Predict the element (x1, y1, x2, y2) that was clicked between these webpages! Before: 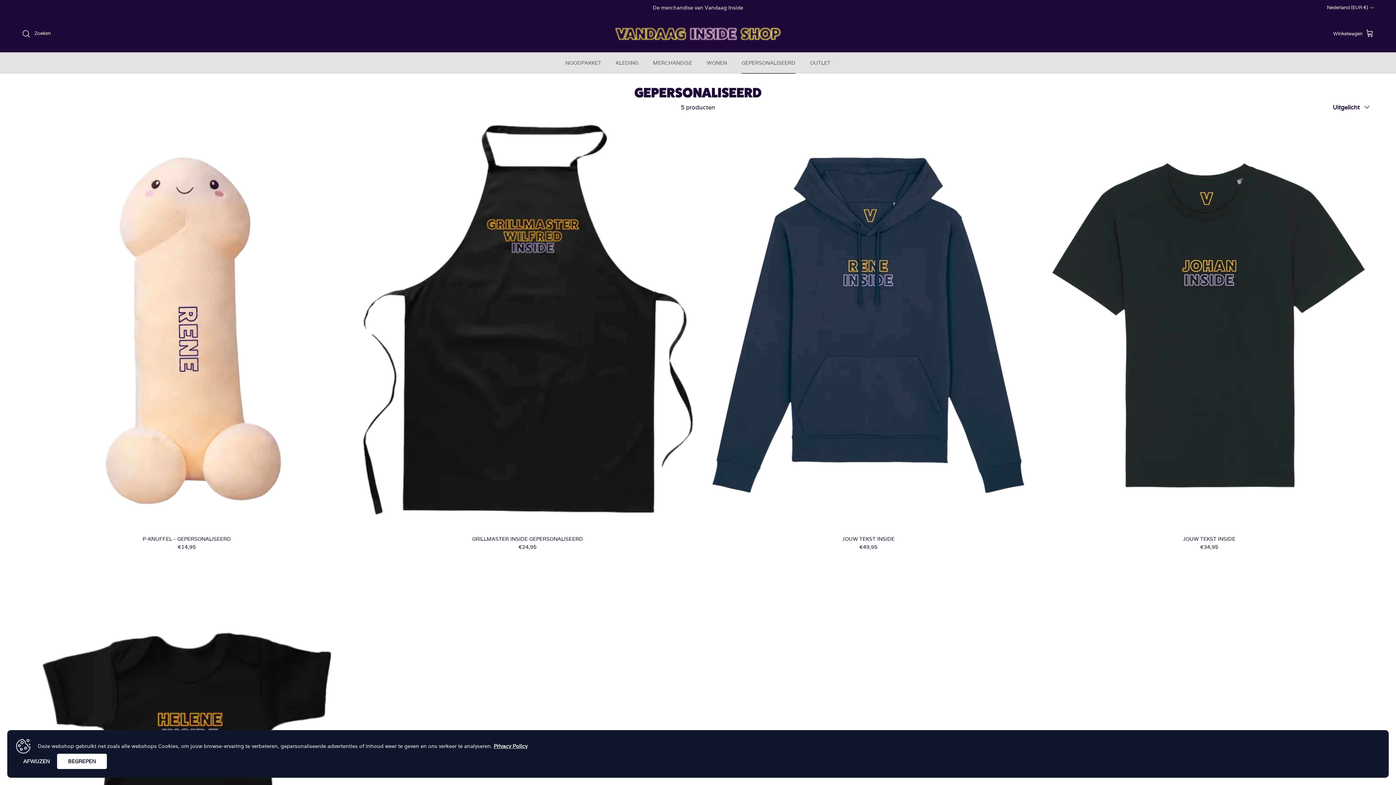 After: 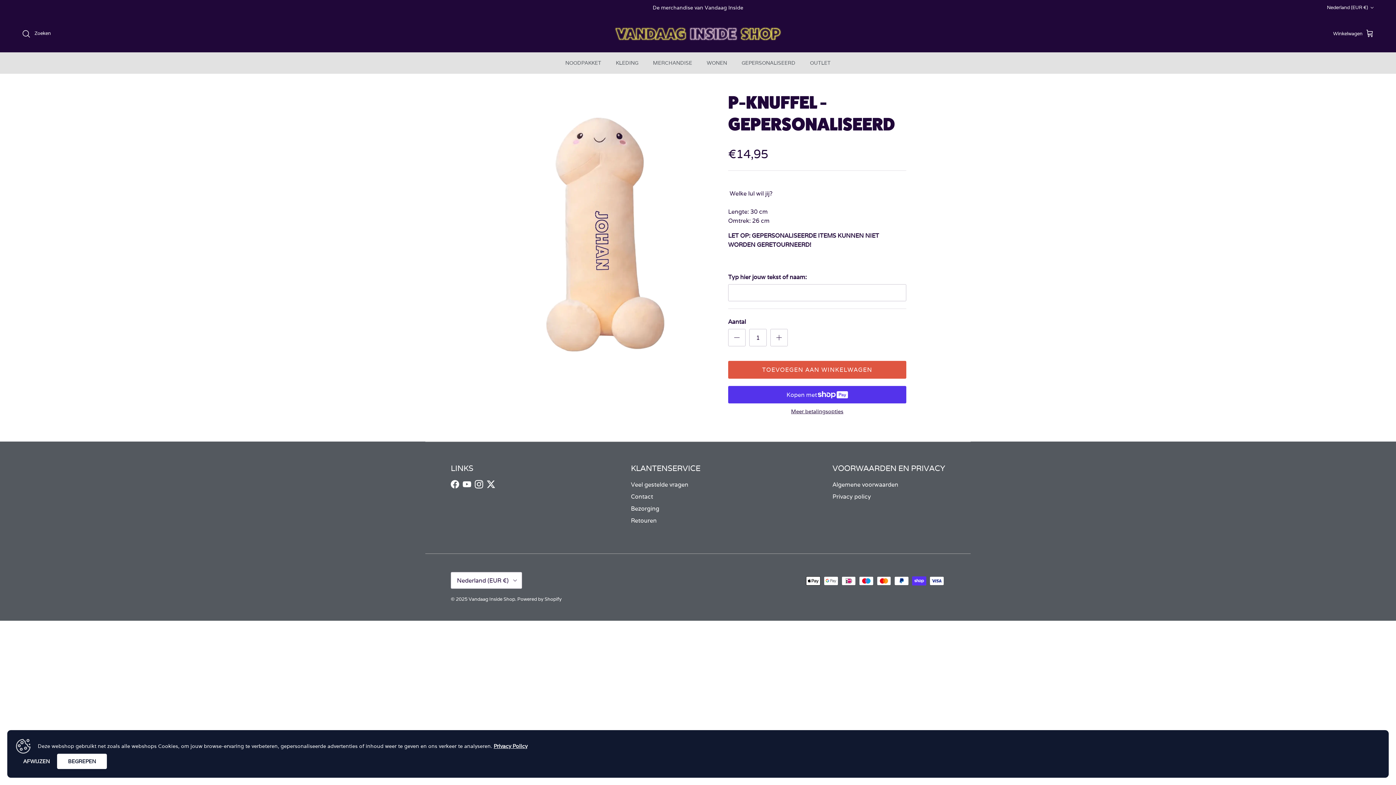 Action: label: P-KNUFFEL - GEPERSONALISEERD
€14,95 bbox: (21, 535, 351, 551)